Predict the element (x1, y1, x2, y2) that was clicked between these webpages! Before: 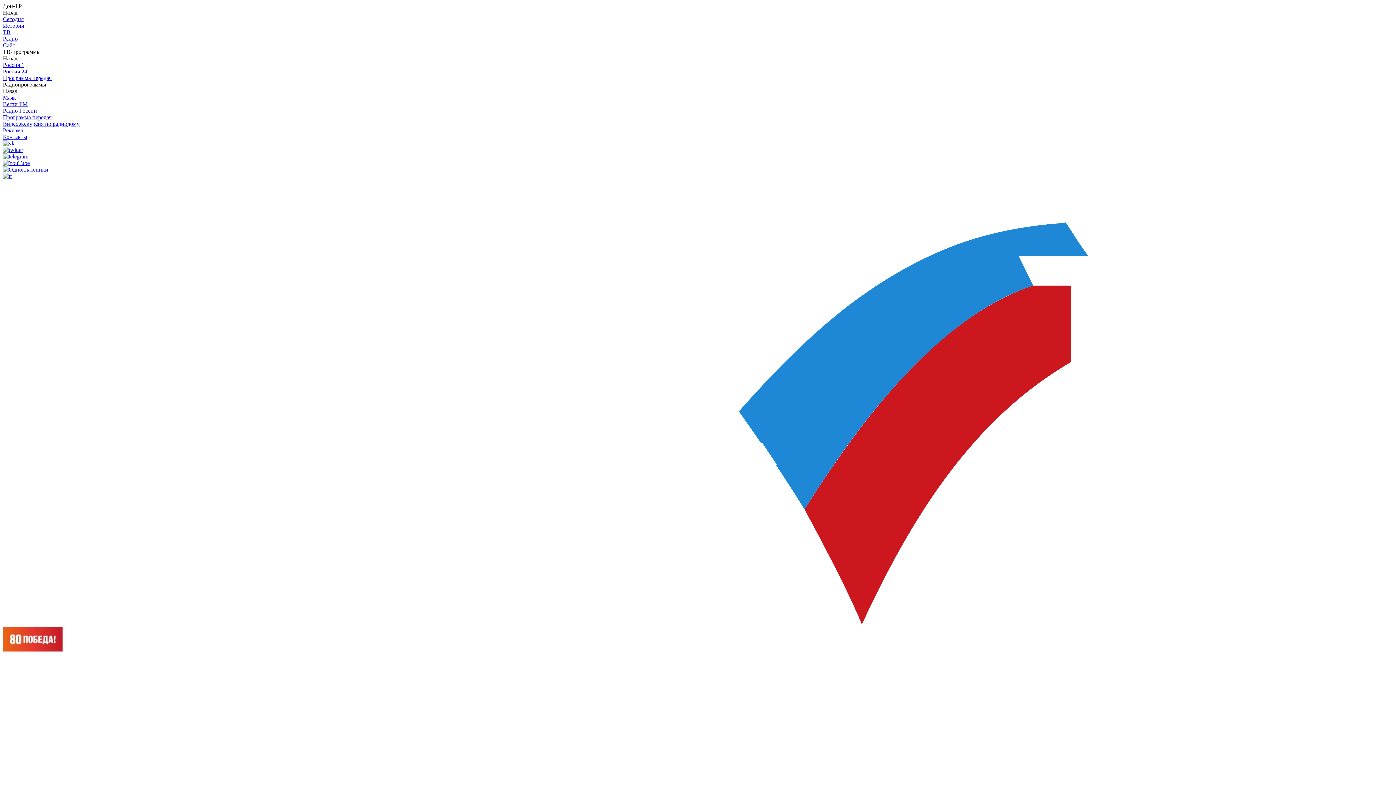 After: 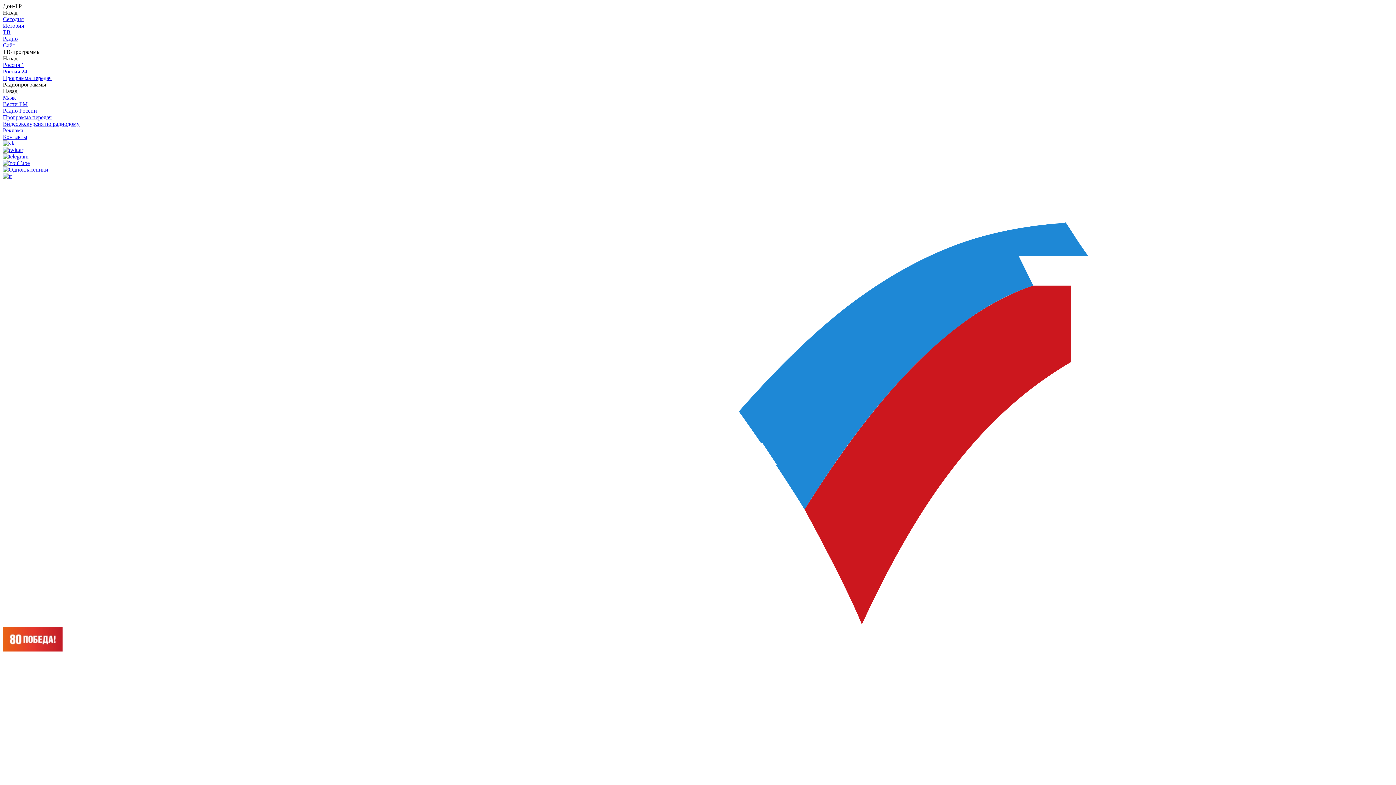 Action: bbox: (2, 166, 48, 172)